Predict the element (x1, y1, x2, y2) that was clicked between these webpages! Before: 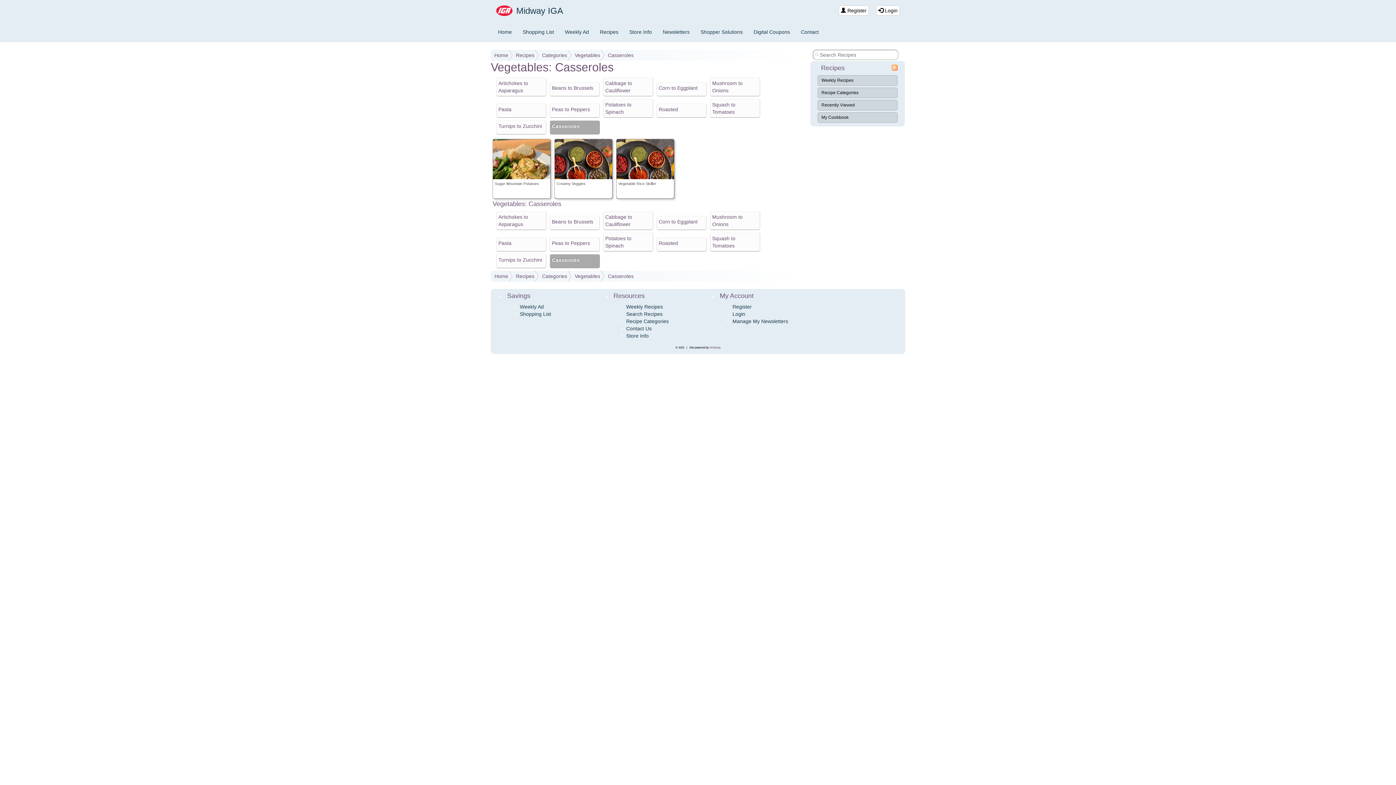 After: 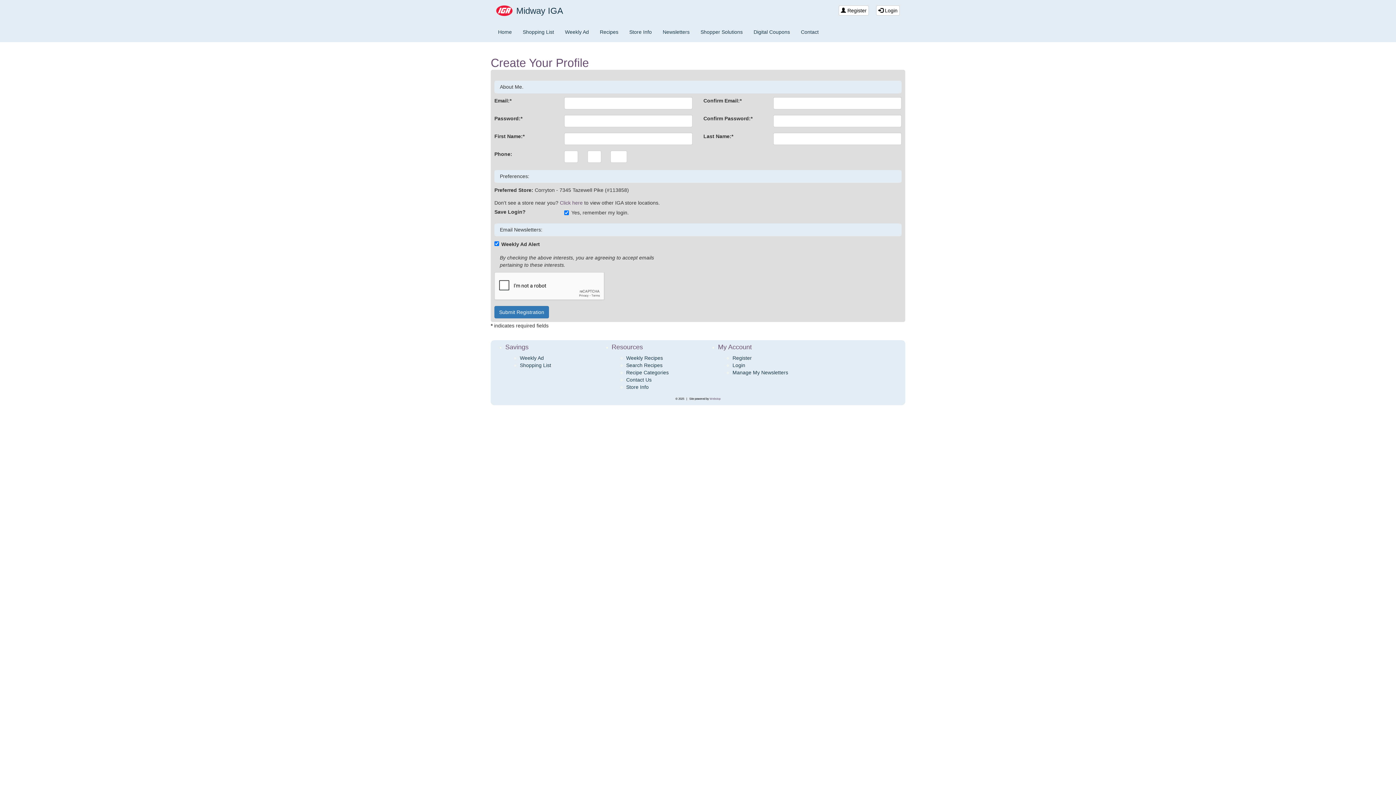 Action: bbox: (838, 5, 869, 15) label:  Register